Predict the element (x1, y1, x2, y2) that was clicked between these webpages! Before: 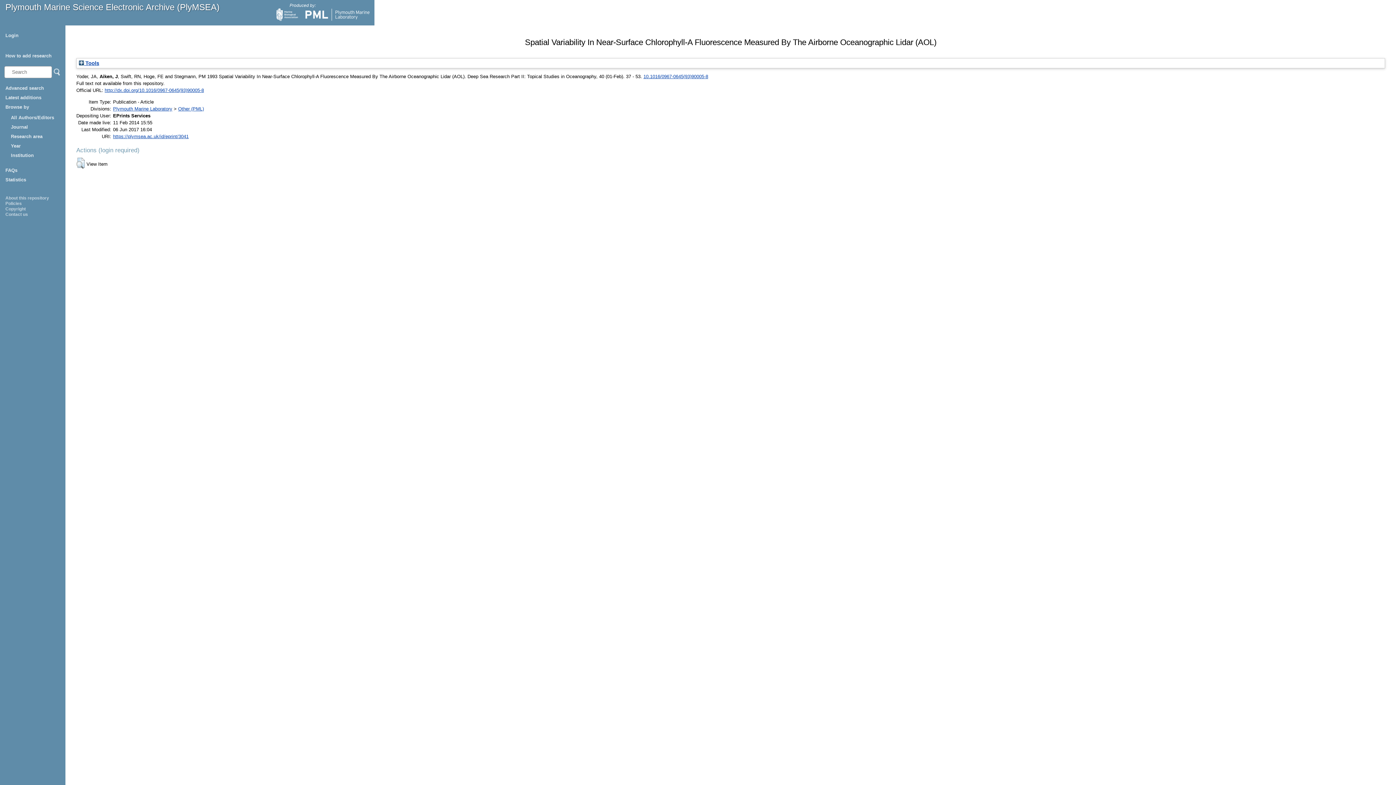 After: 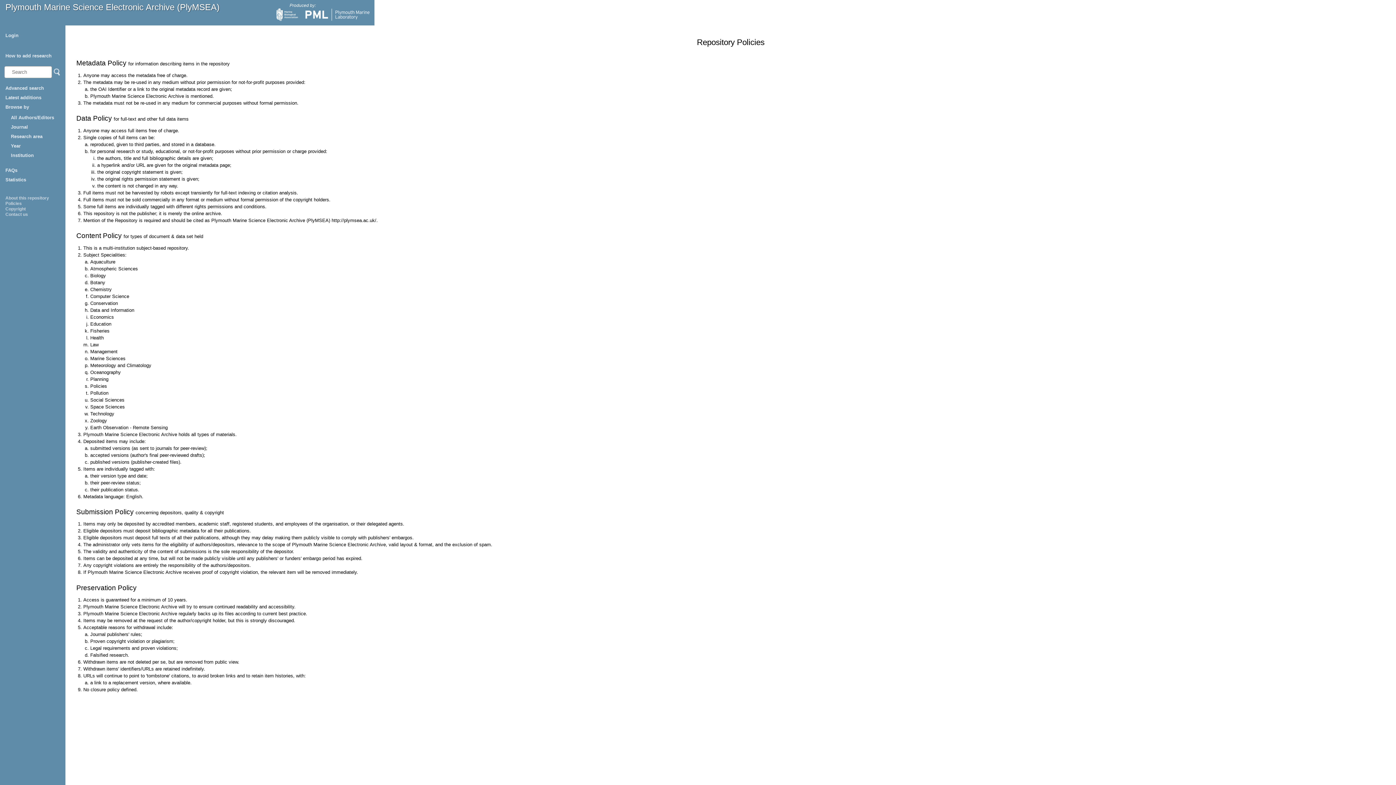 Action: bbox: (5, 201, 21, 206) label: Policies